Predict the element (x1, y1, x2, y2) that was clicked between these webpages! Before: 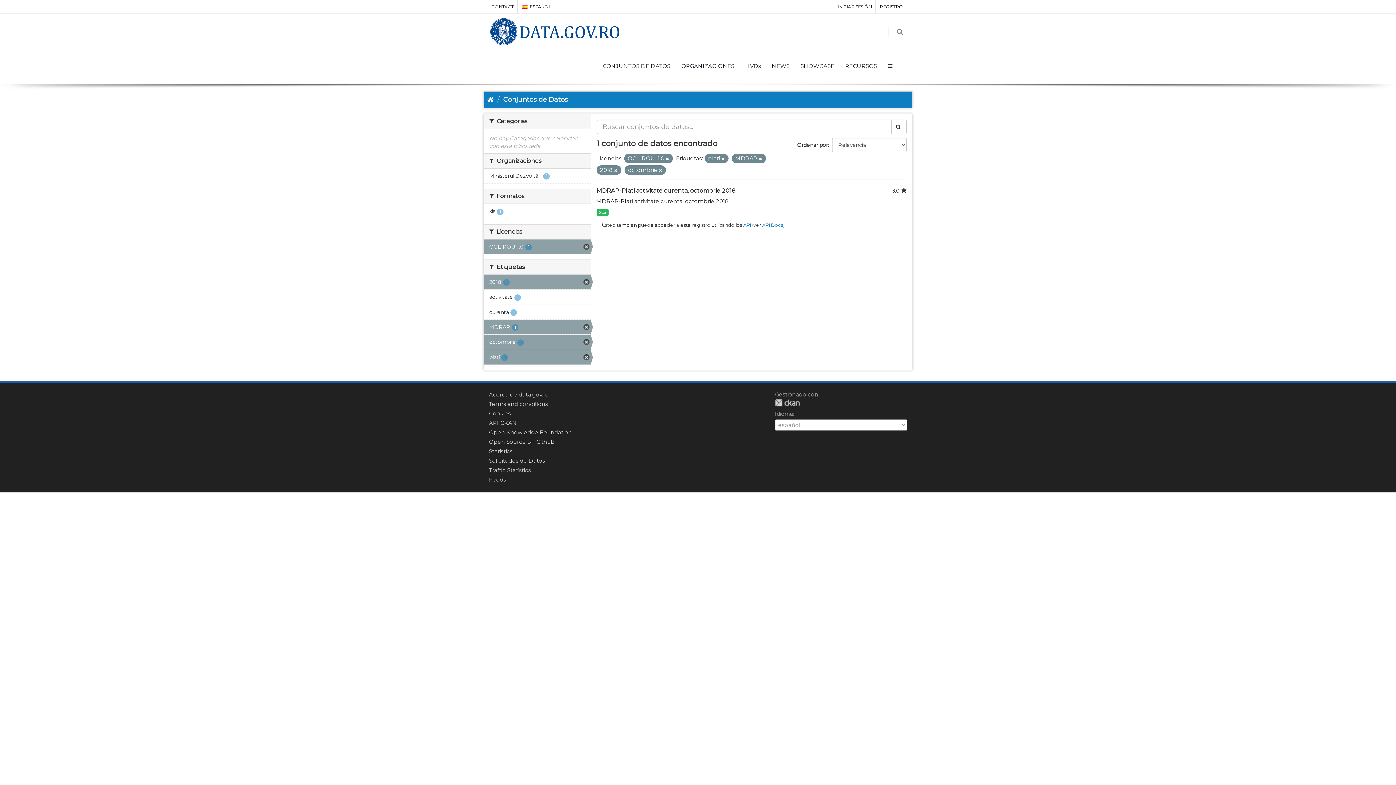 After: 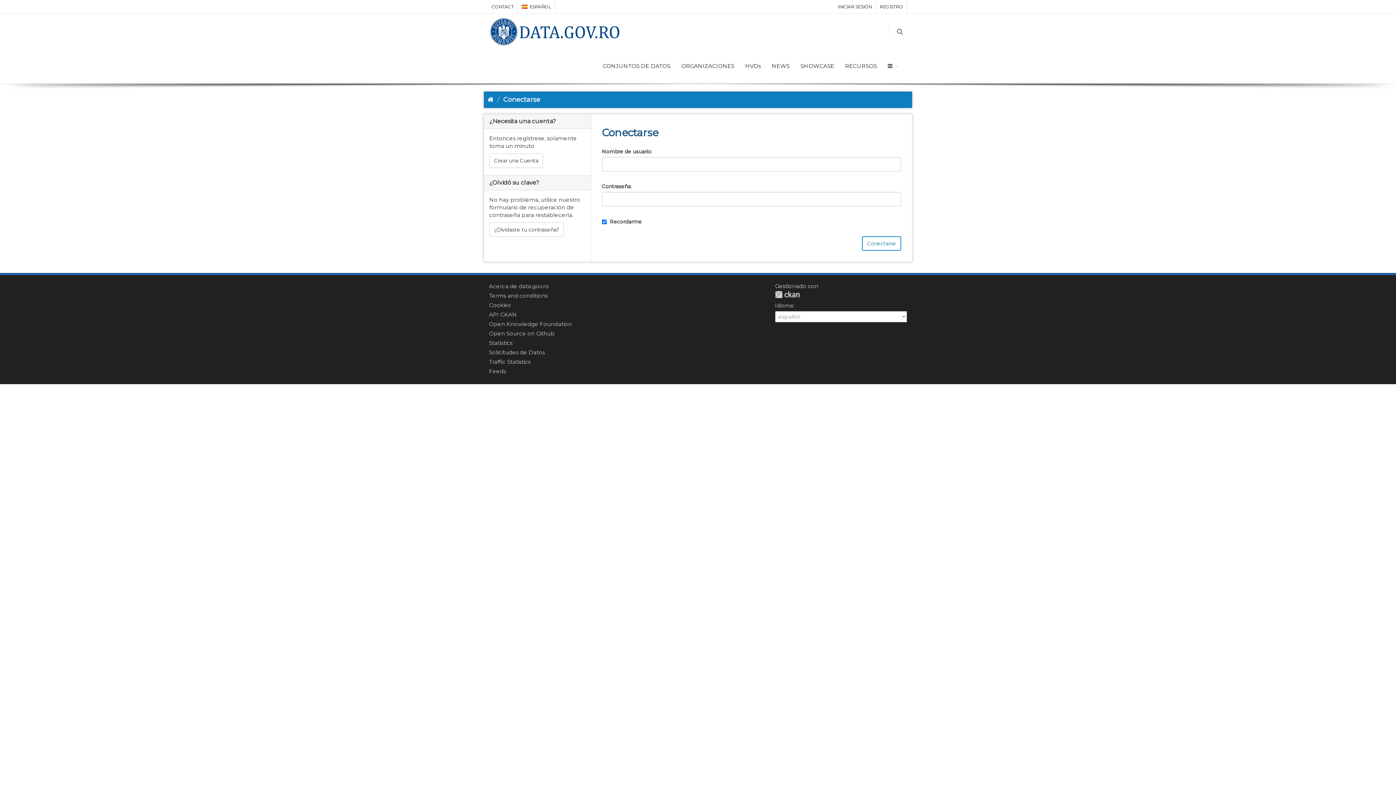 Action: label: INICIAR SESIÓN bbox: (834, 0, 875, 13)